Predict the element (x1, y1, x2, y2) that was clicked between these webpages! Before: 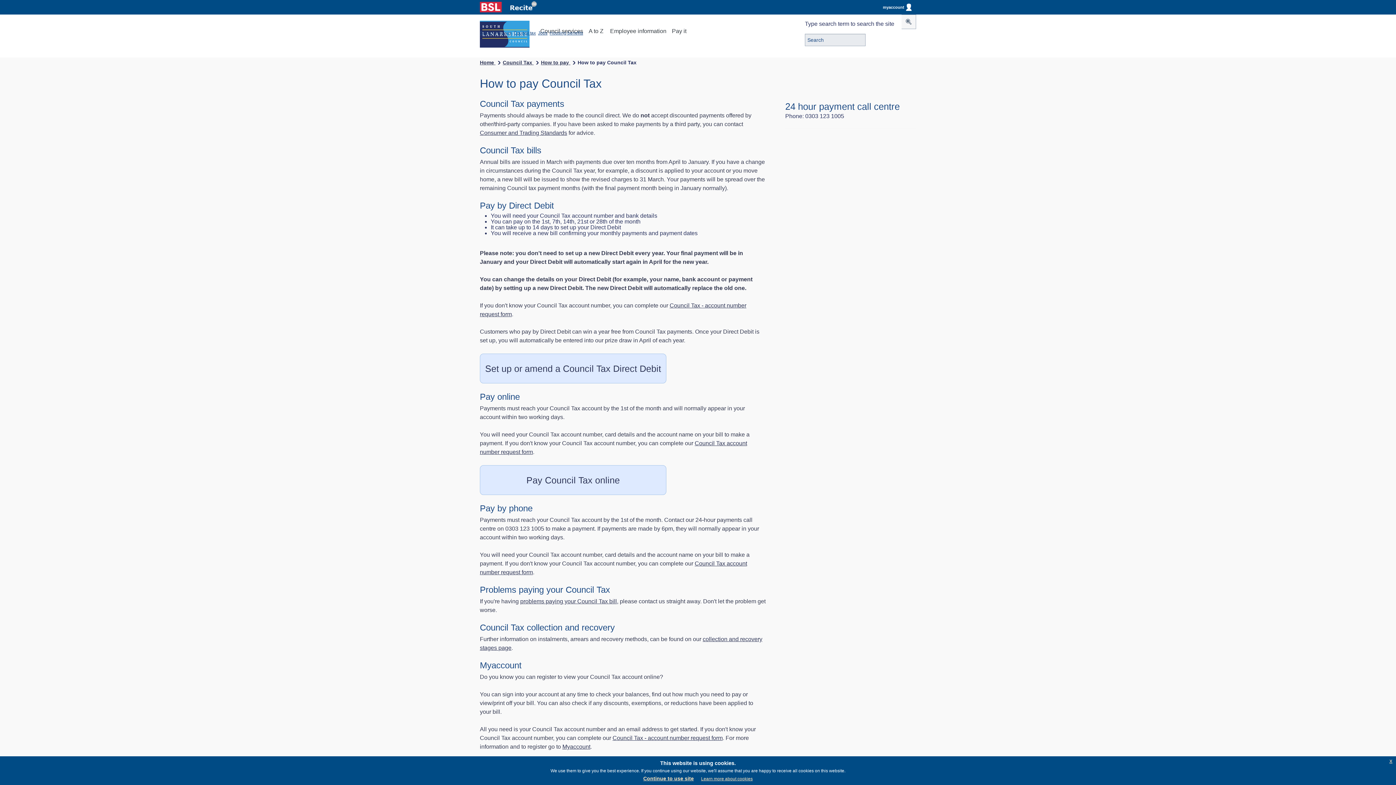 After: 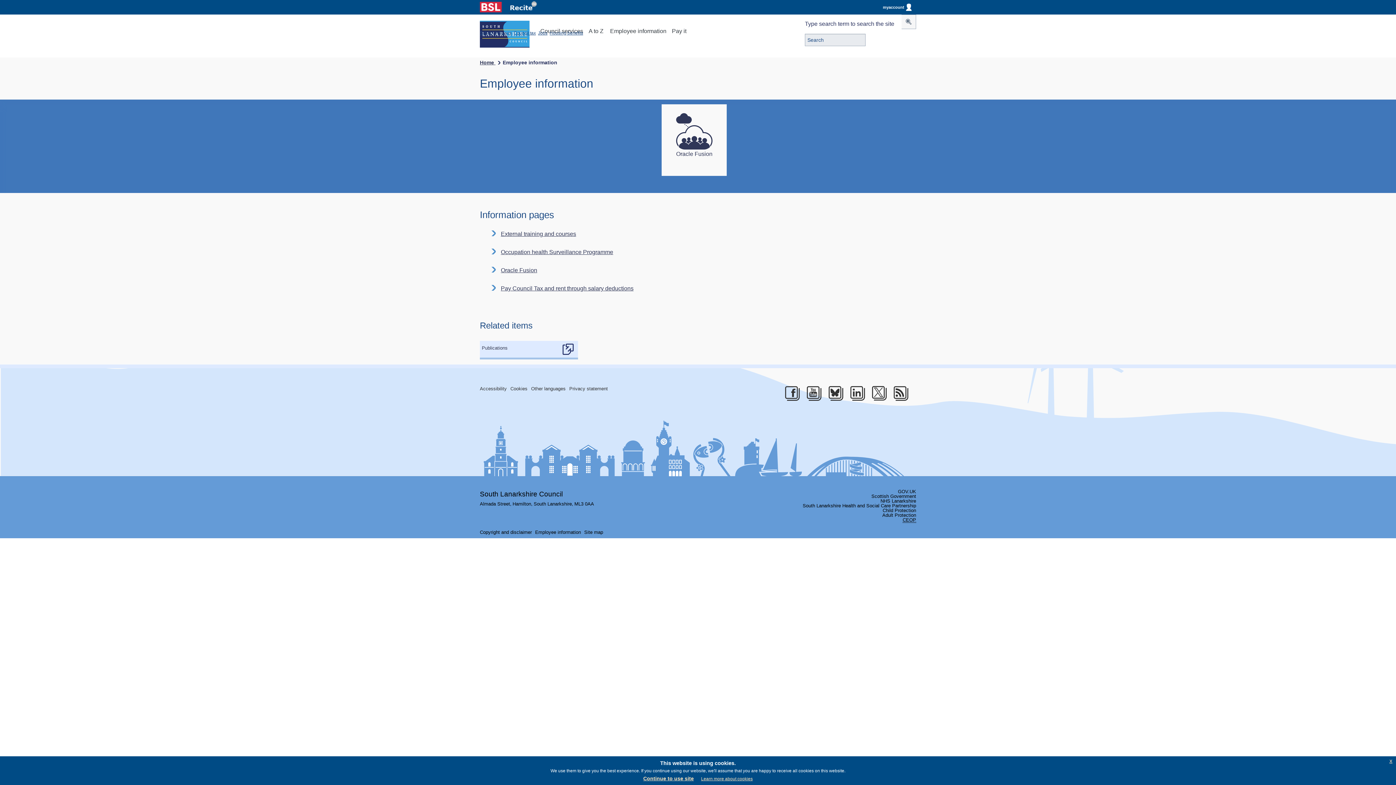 Action: label: Employee information section bbox: (607, 24, 668, 45)